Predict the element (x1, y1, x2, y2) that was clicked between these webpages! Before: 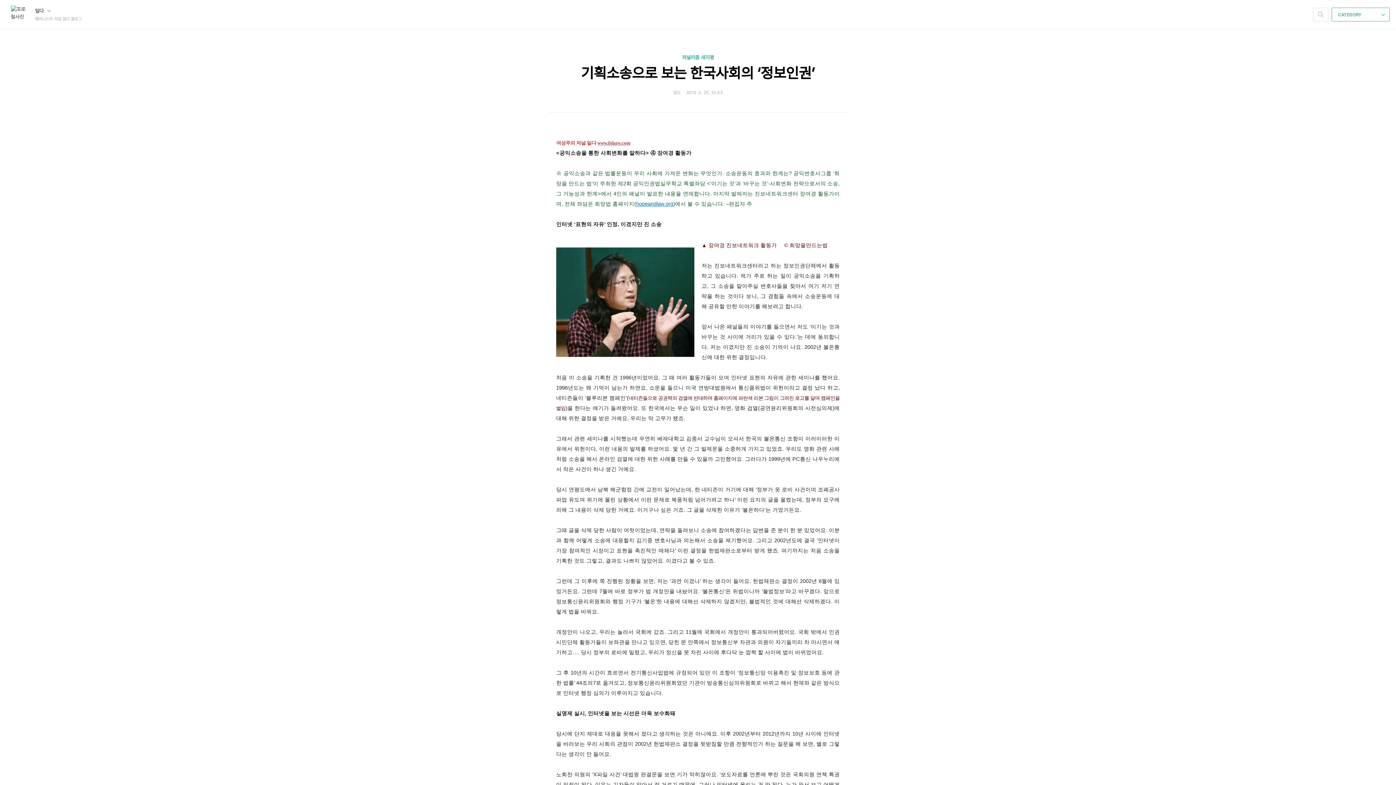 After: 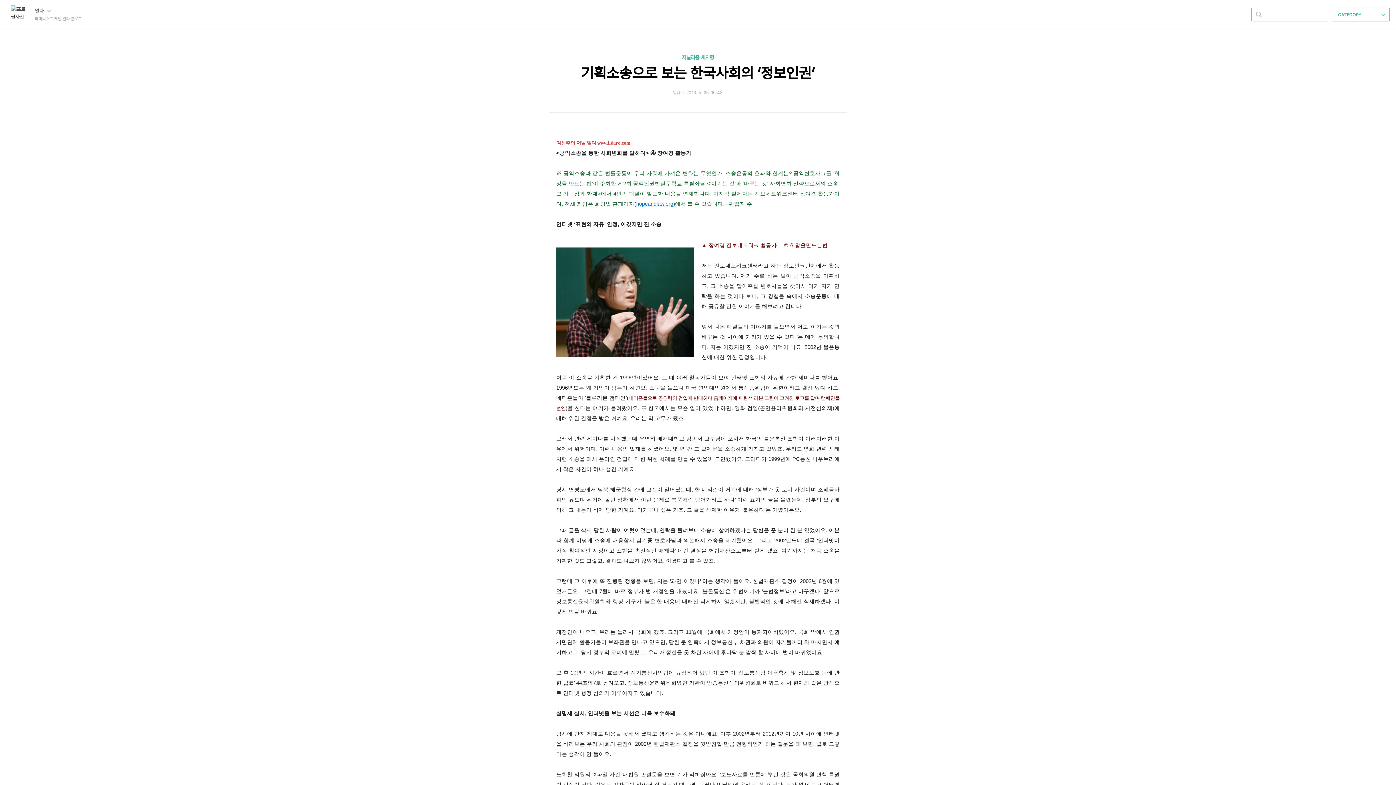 Action: label: 검색하기 bbox: (1313, 8, 1328, 21)